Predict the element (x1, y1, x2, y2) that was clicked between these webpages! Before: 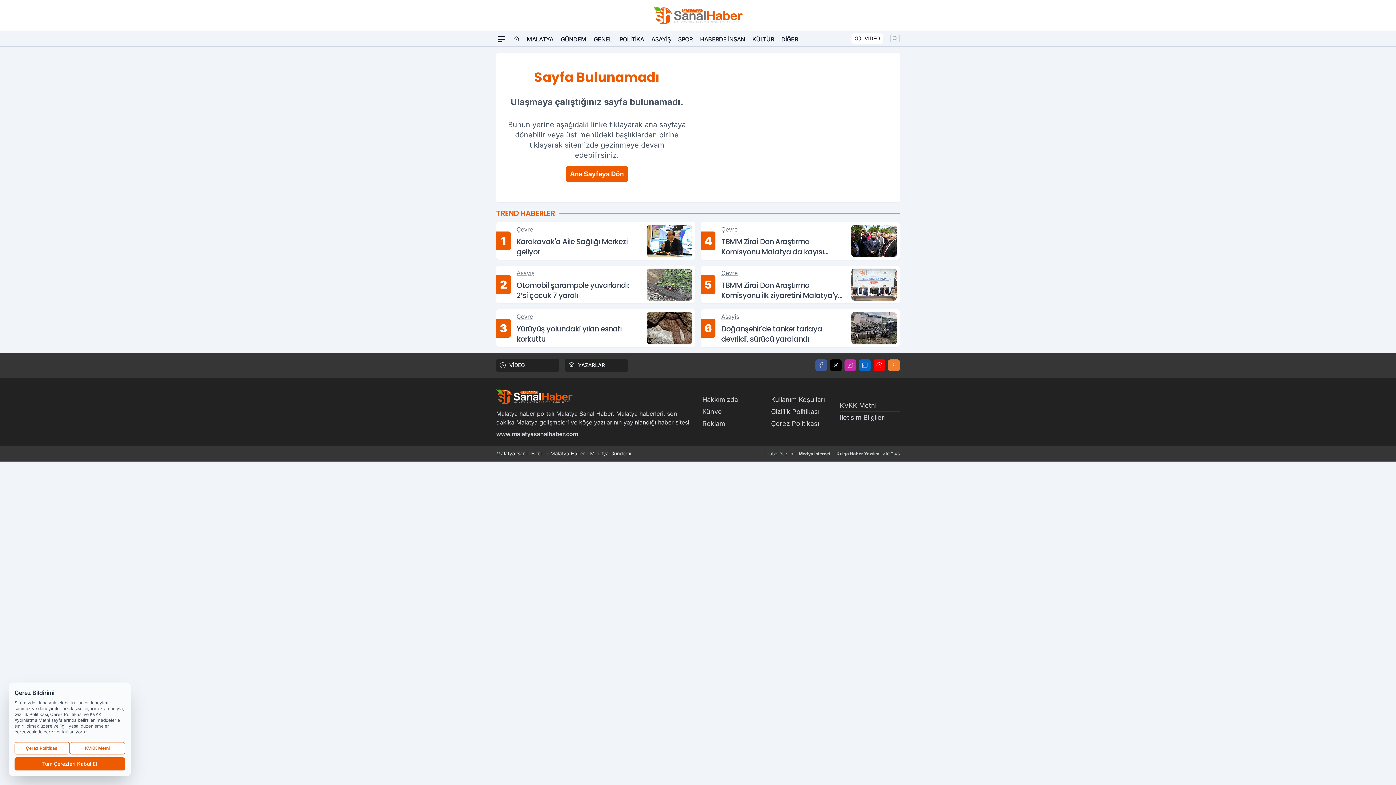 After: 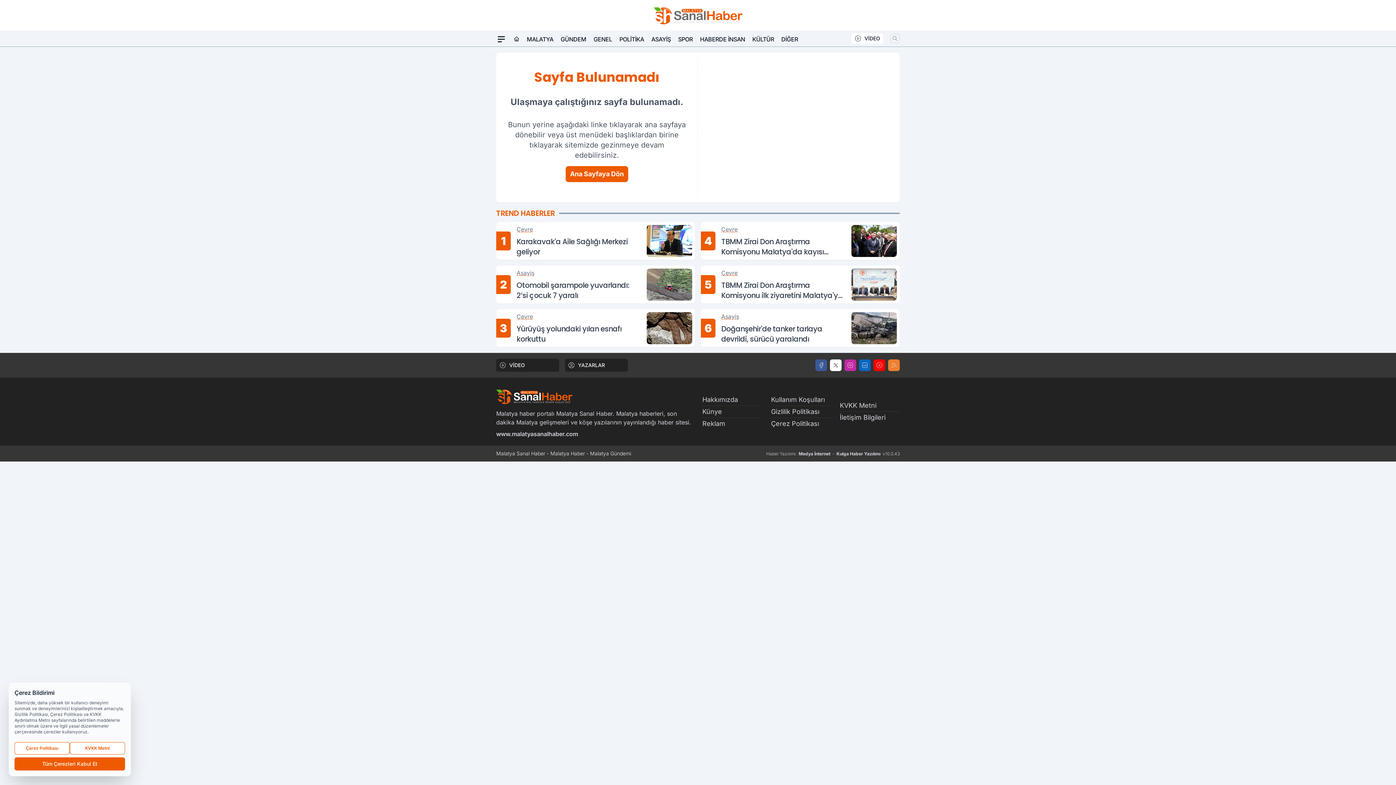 Action: bbox: (830, 359, 841, 371) label: X